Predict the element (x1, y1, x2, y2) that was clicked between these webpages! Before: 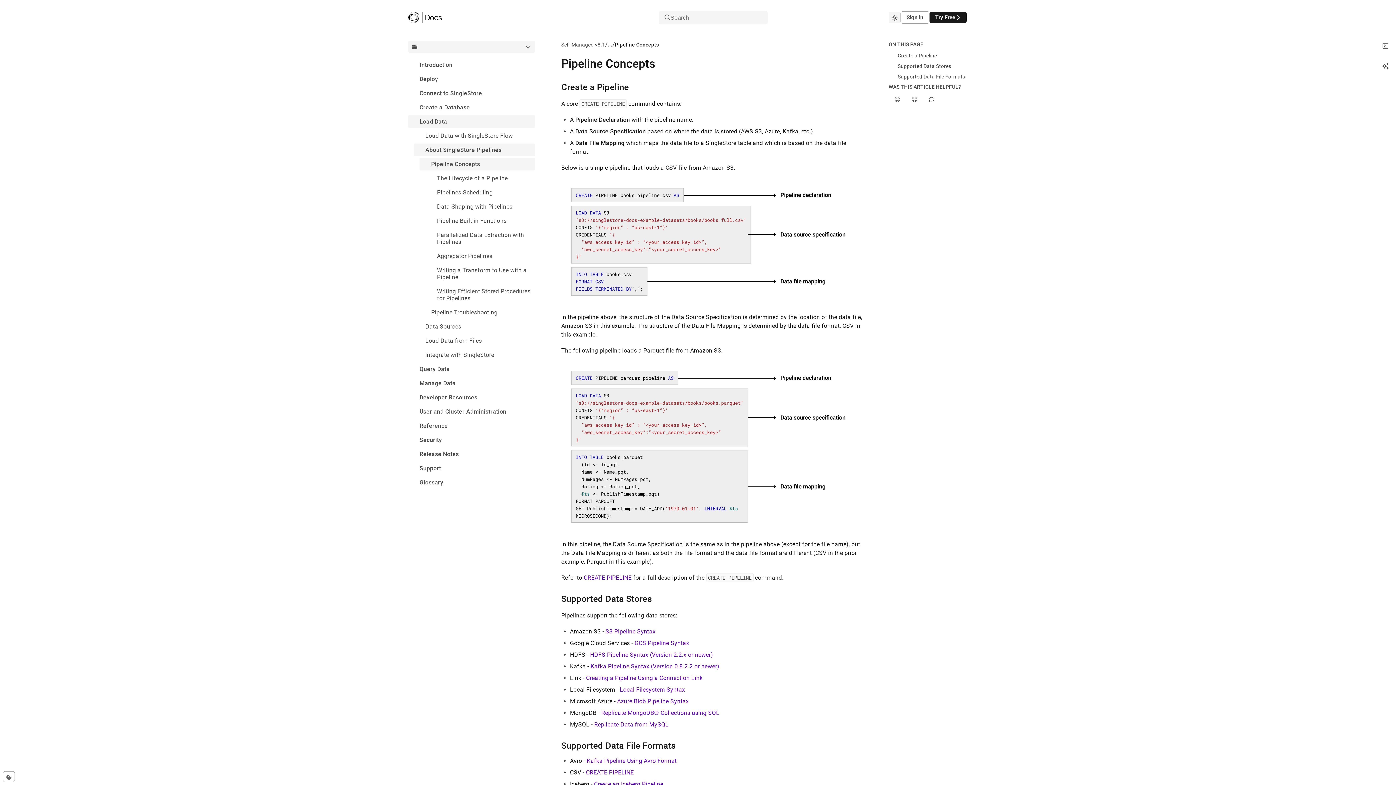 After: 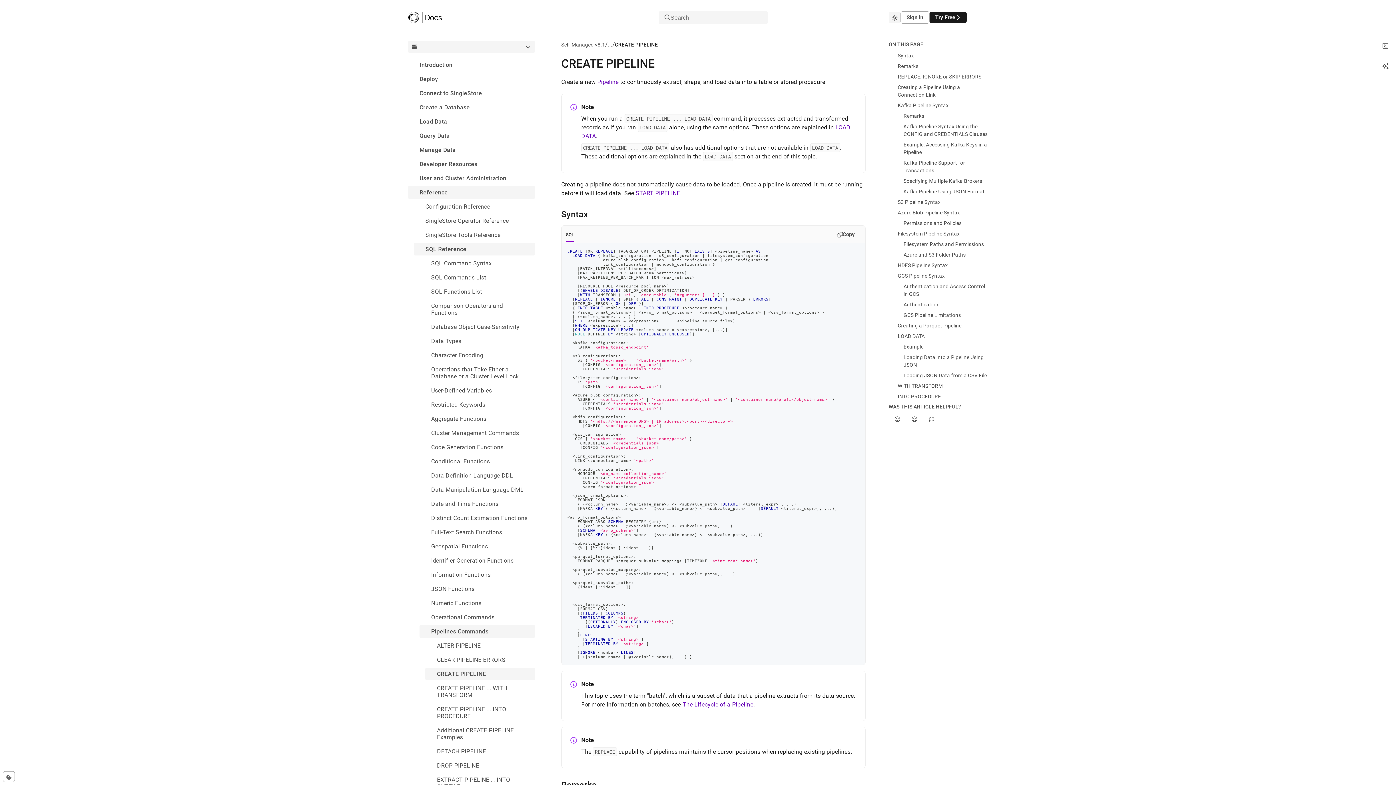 Action: bbox: (586, 769, 634, 777) label: CREATE PIPELINE